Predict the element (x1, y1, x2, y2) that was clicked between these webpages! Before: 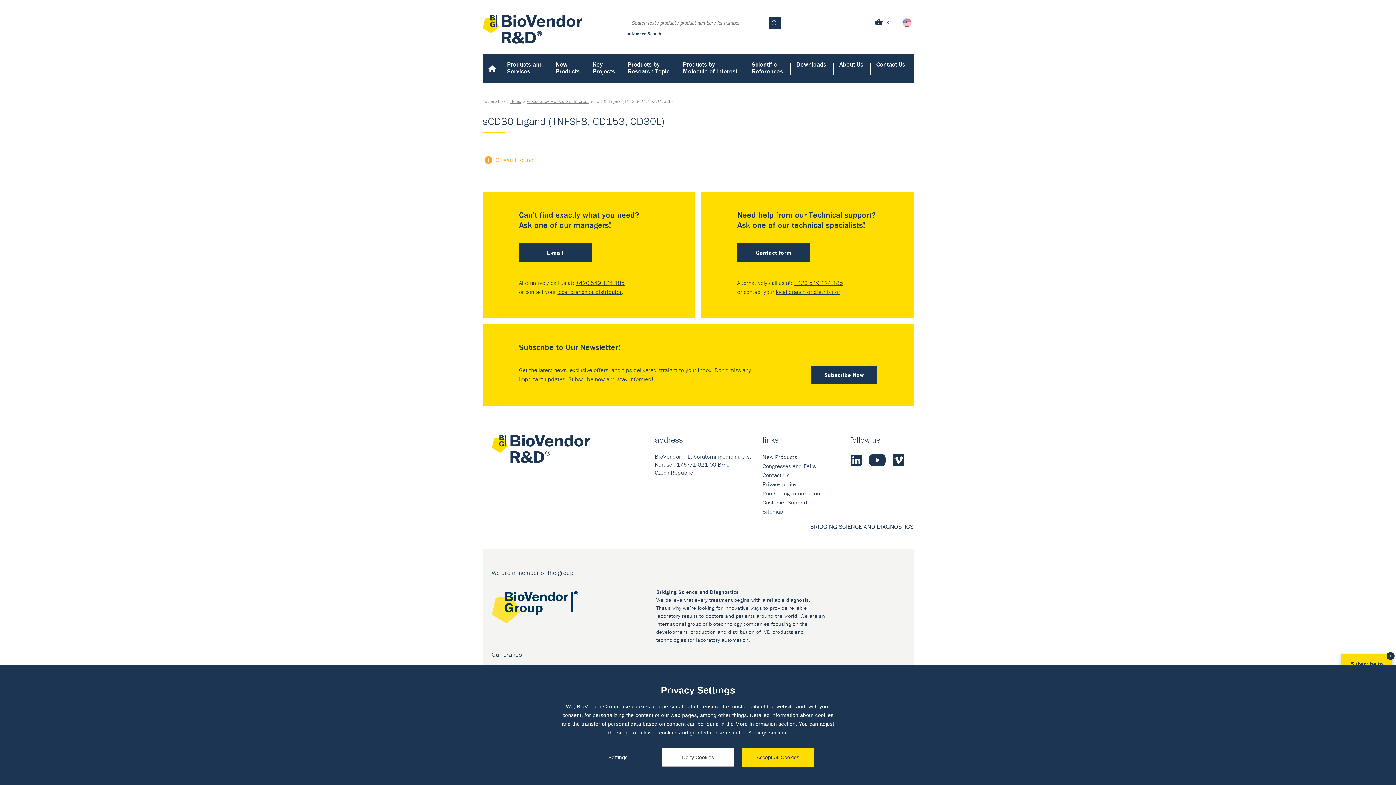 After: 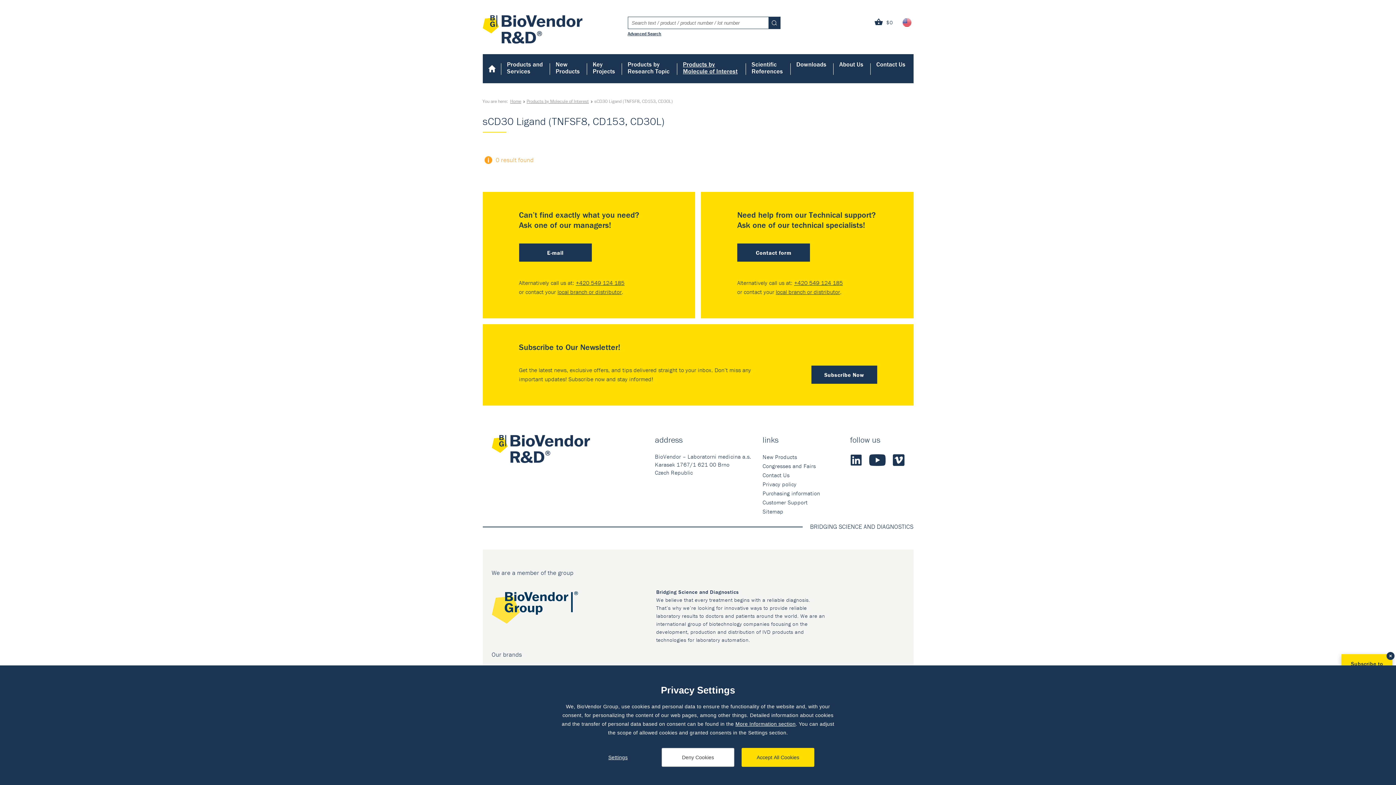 Action: label: Vimeo bbox: (892, 454, 904, 466)